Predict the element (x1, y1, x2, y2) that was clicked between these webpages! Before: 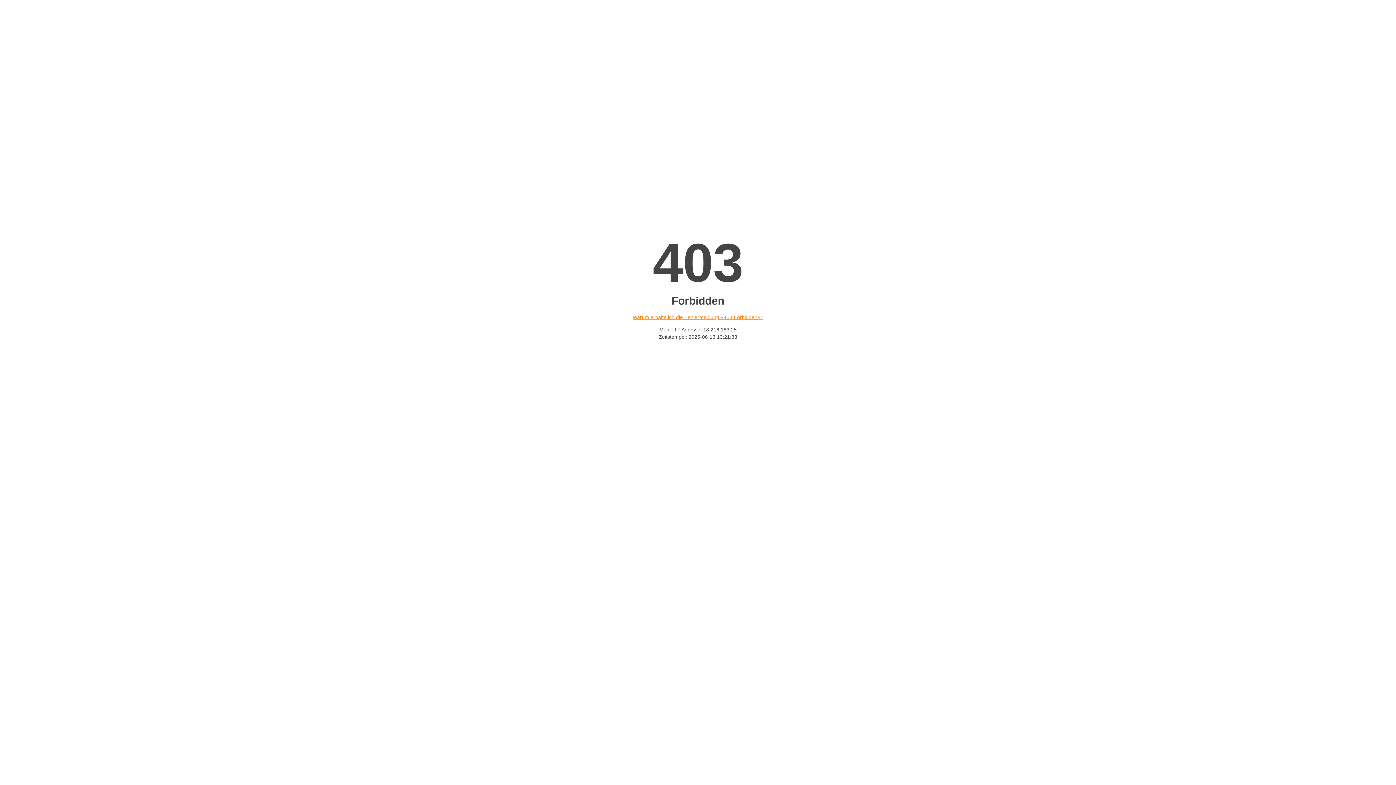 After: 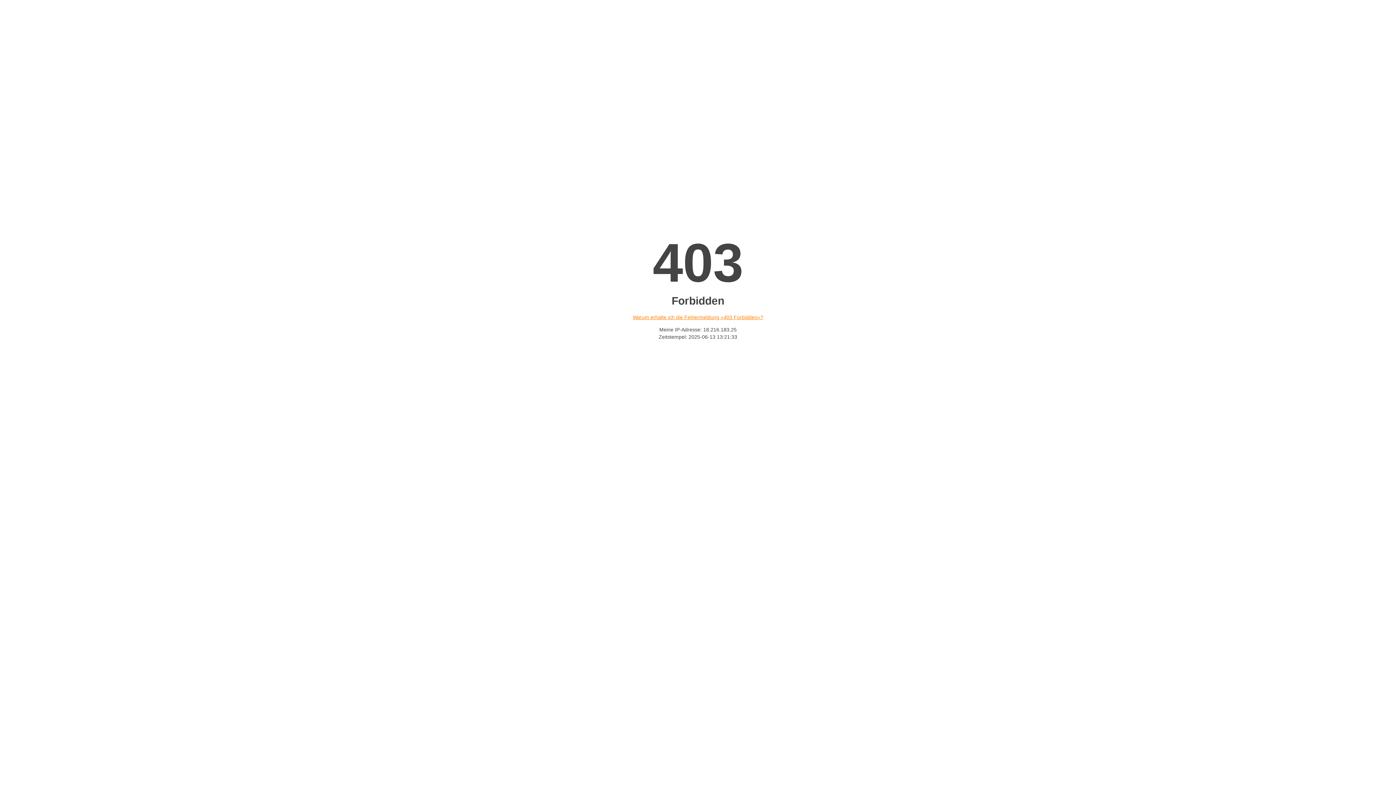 Action: bbox: (632, 314, 763, 320) label: Warum erhalte ich die Fehlermeldung «403 Forbidden»?